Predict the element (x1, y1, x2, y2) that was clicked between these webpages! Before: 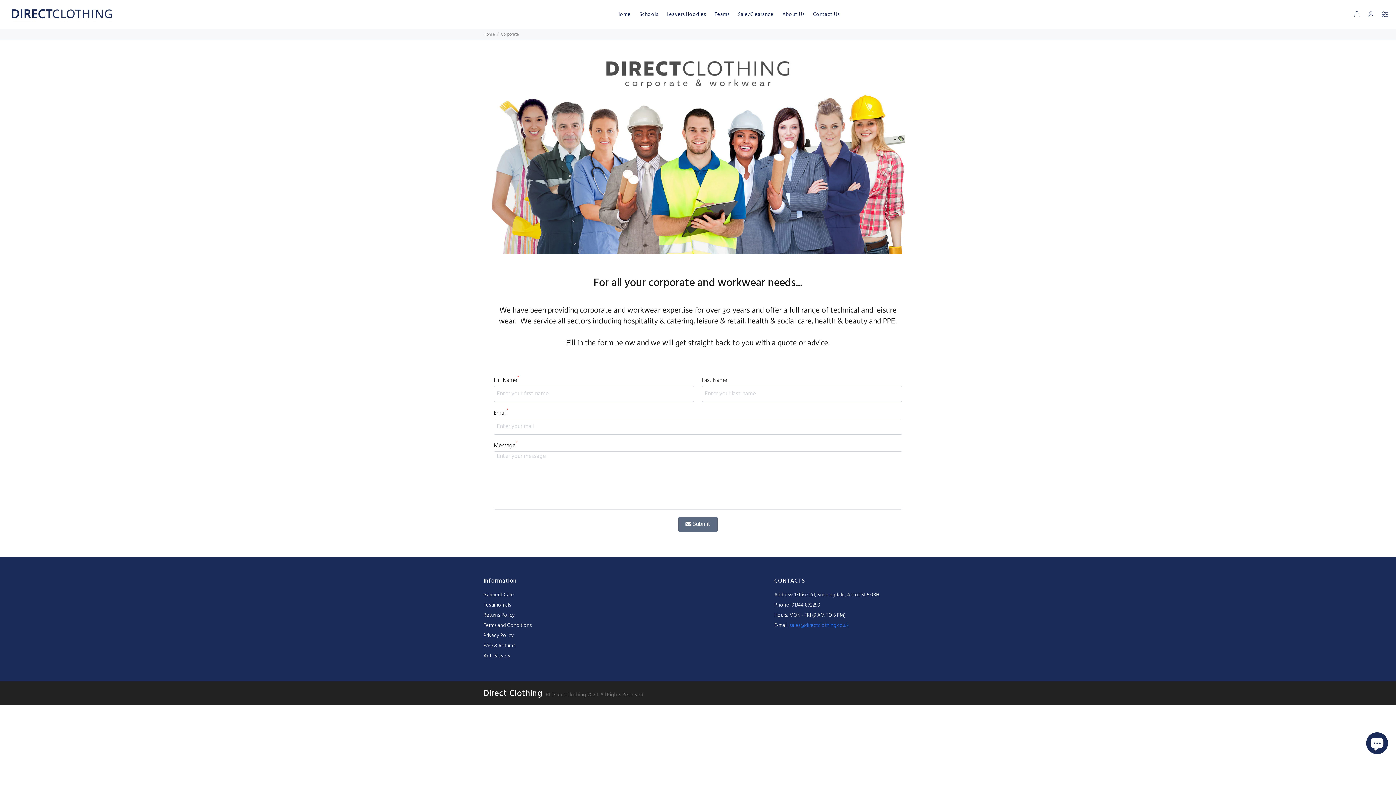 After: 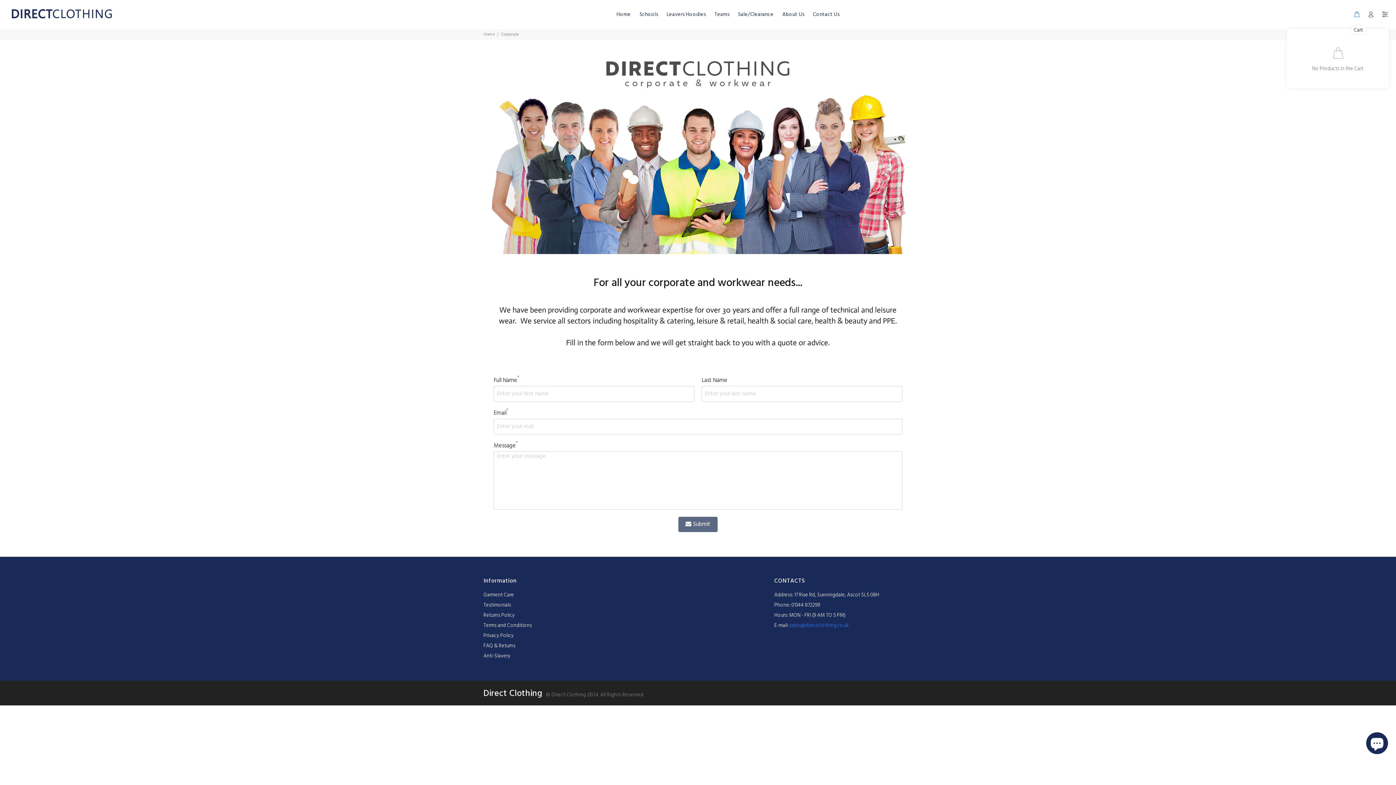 Action: bbox: (1353, 8, 1363, 21)